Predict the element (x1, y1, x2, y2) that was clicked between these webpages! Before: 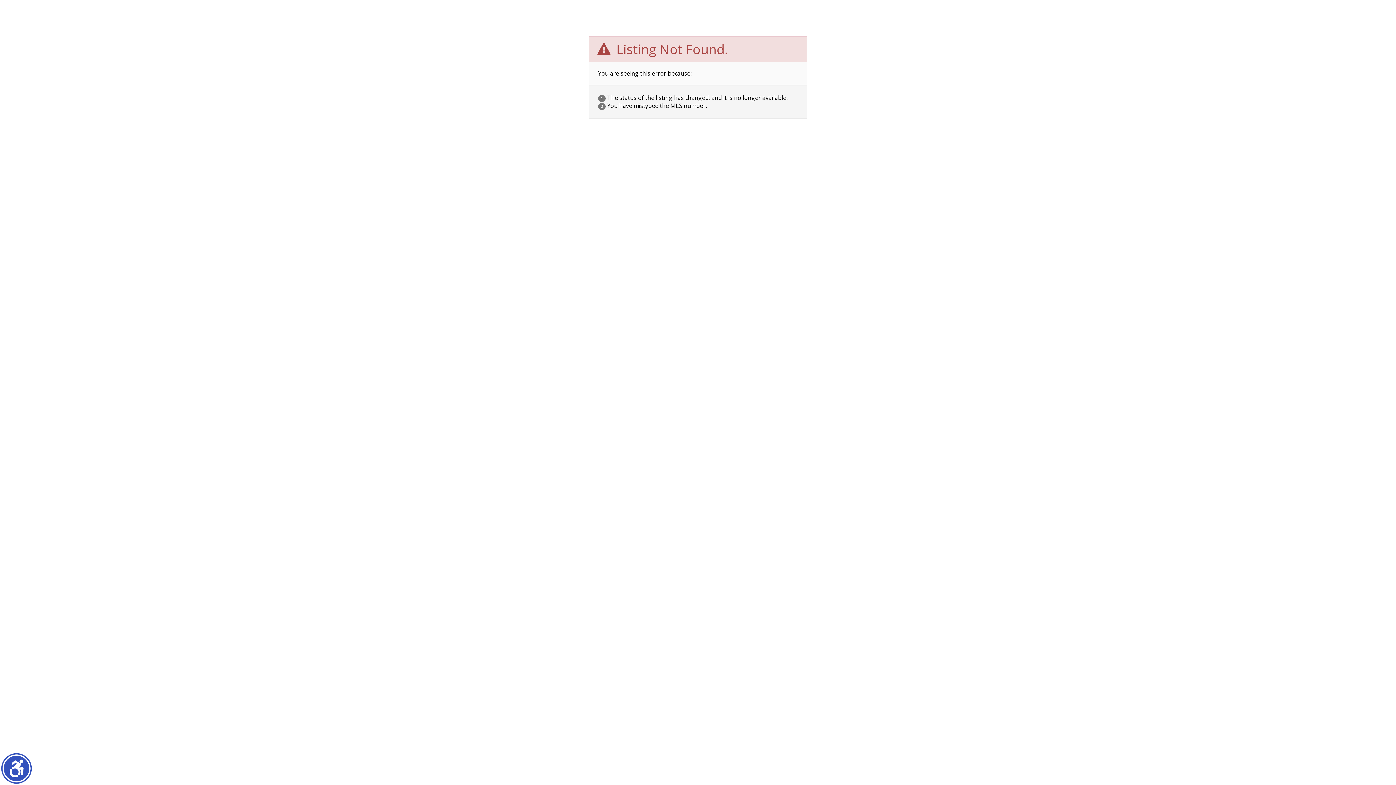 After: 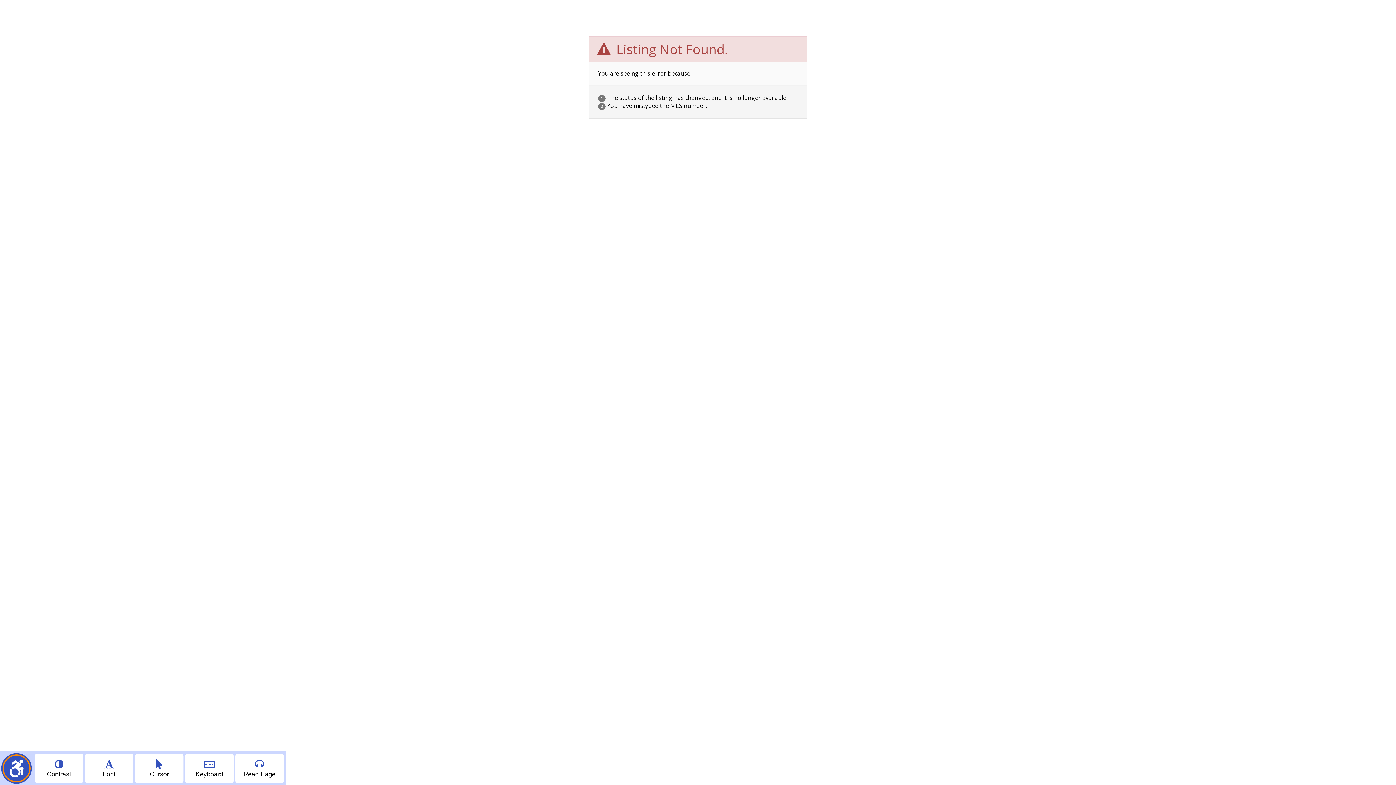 Action: label: Show accessibility menu bbox: (2, 754, 30, 782)